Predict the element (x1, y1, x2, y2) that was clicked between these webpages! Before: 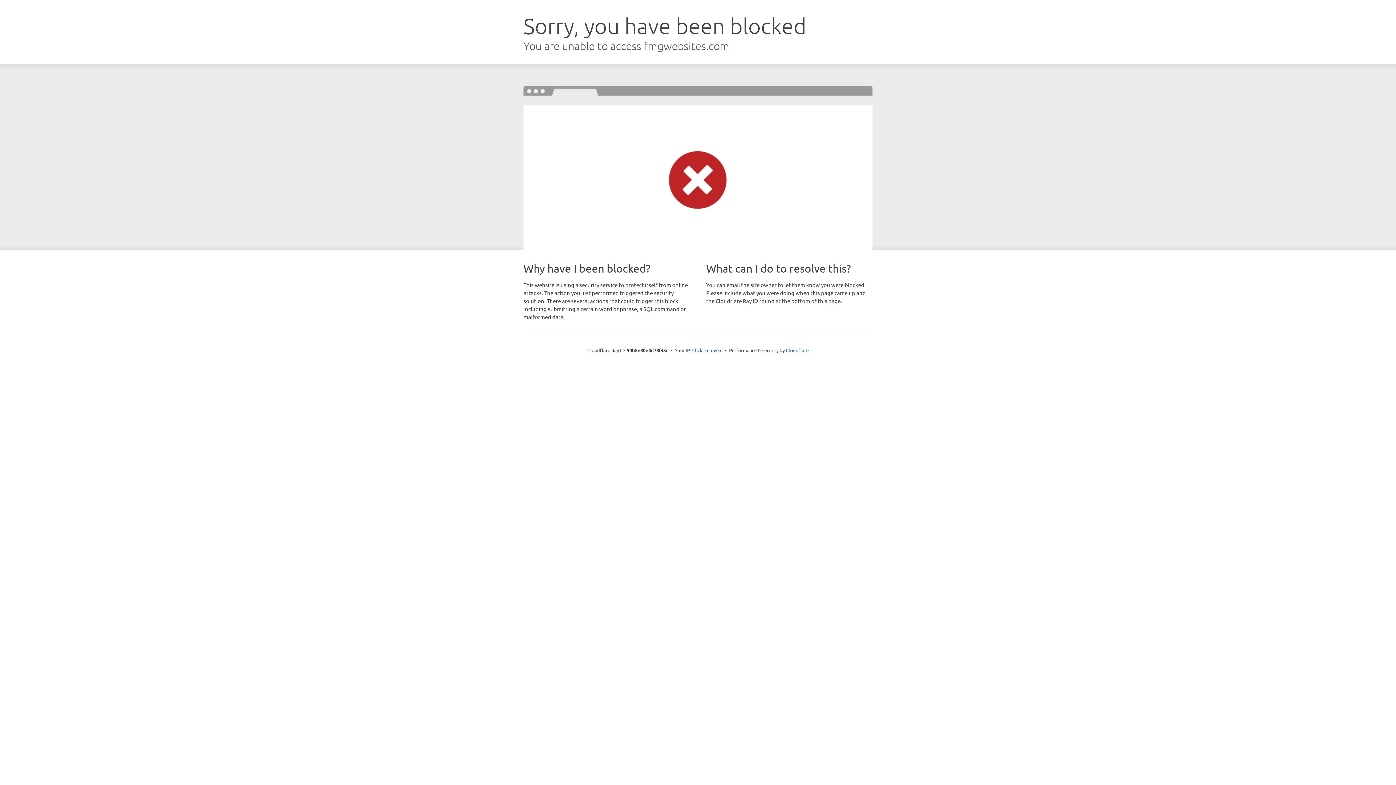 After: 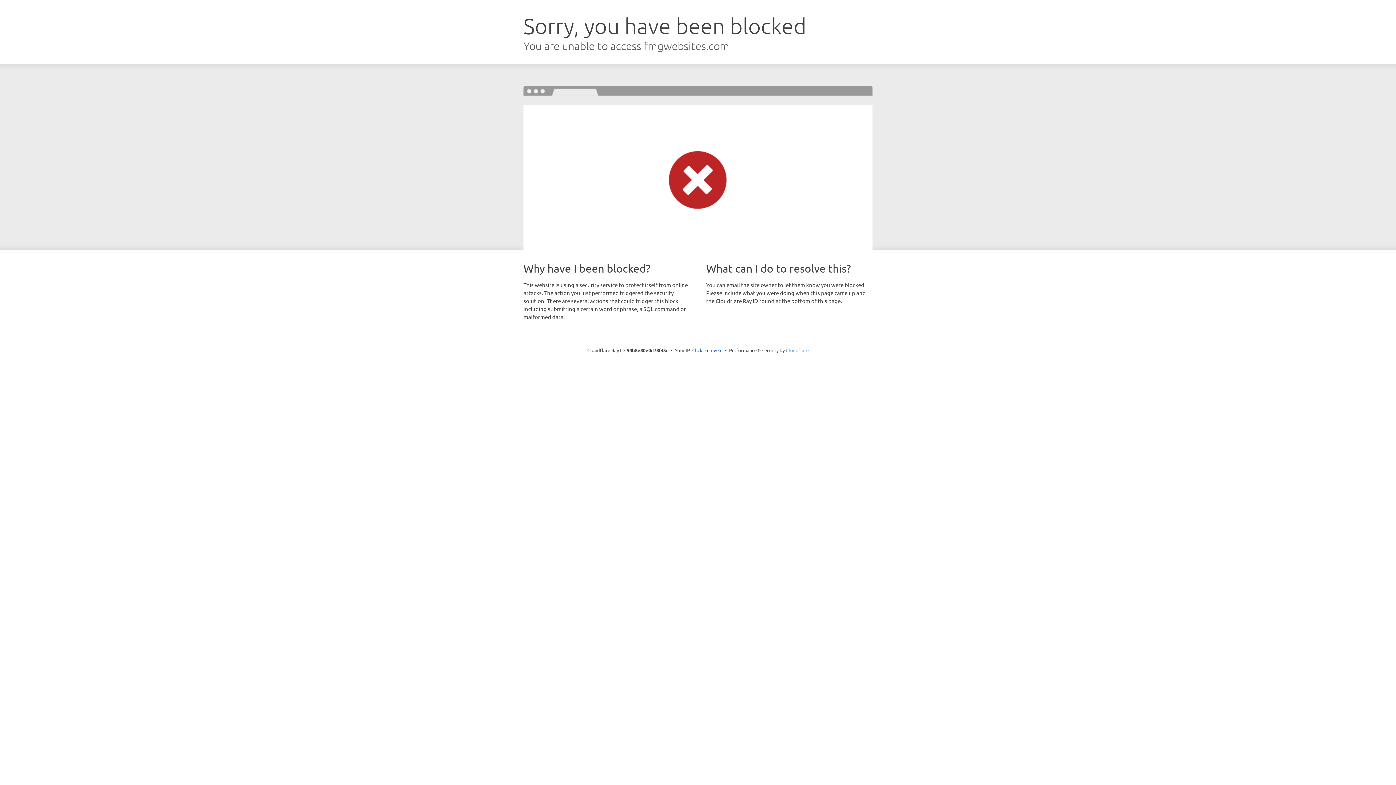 Action: bbox: (786, 347, 808, 353) label: Cloudflare